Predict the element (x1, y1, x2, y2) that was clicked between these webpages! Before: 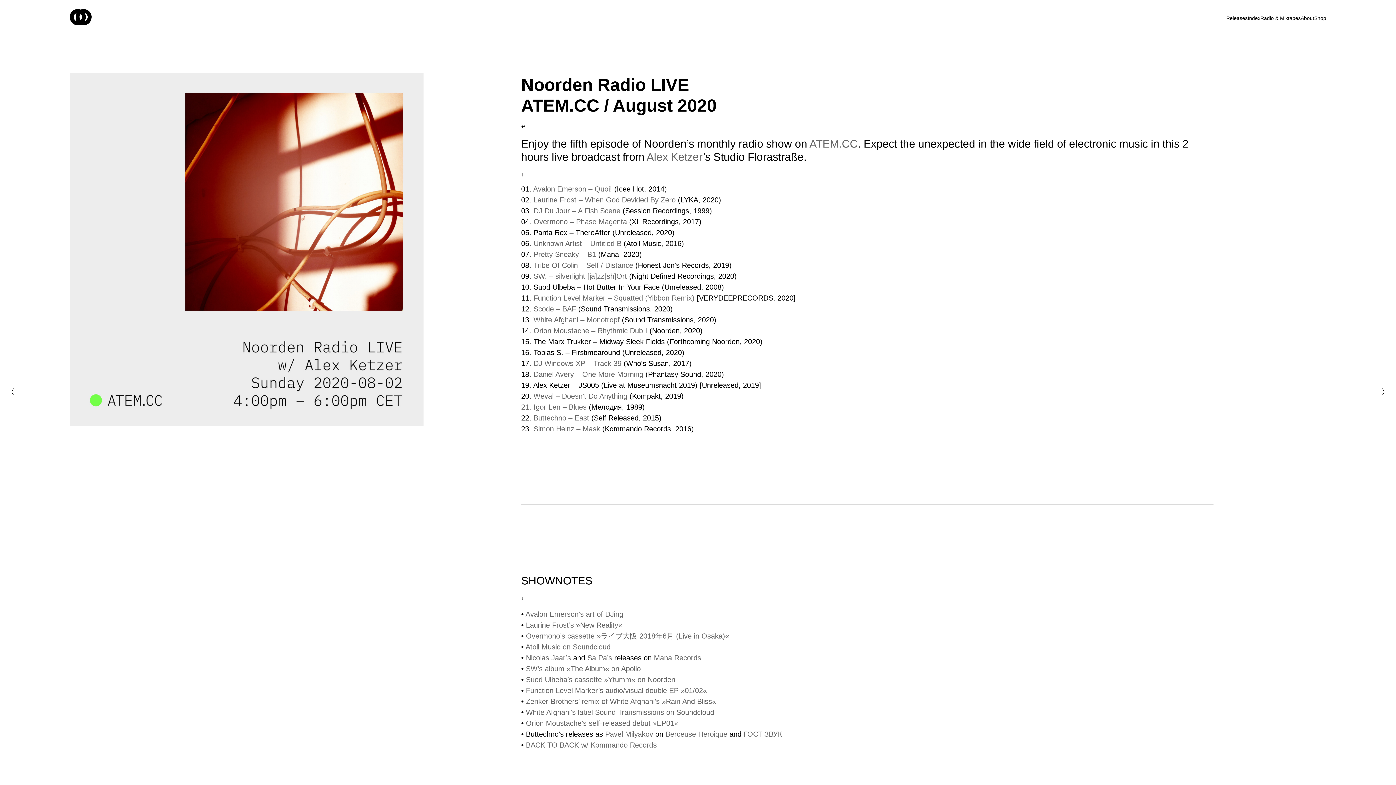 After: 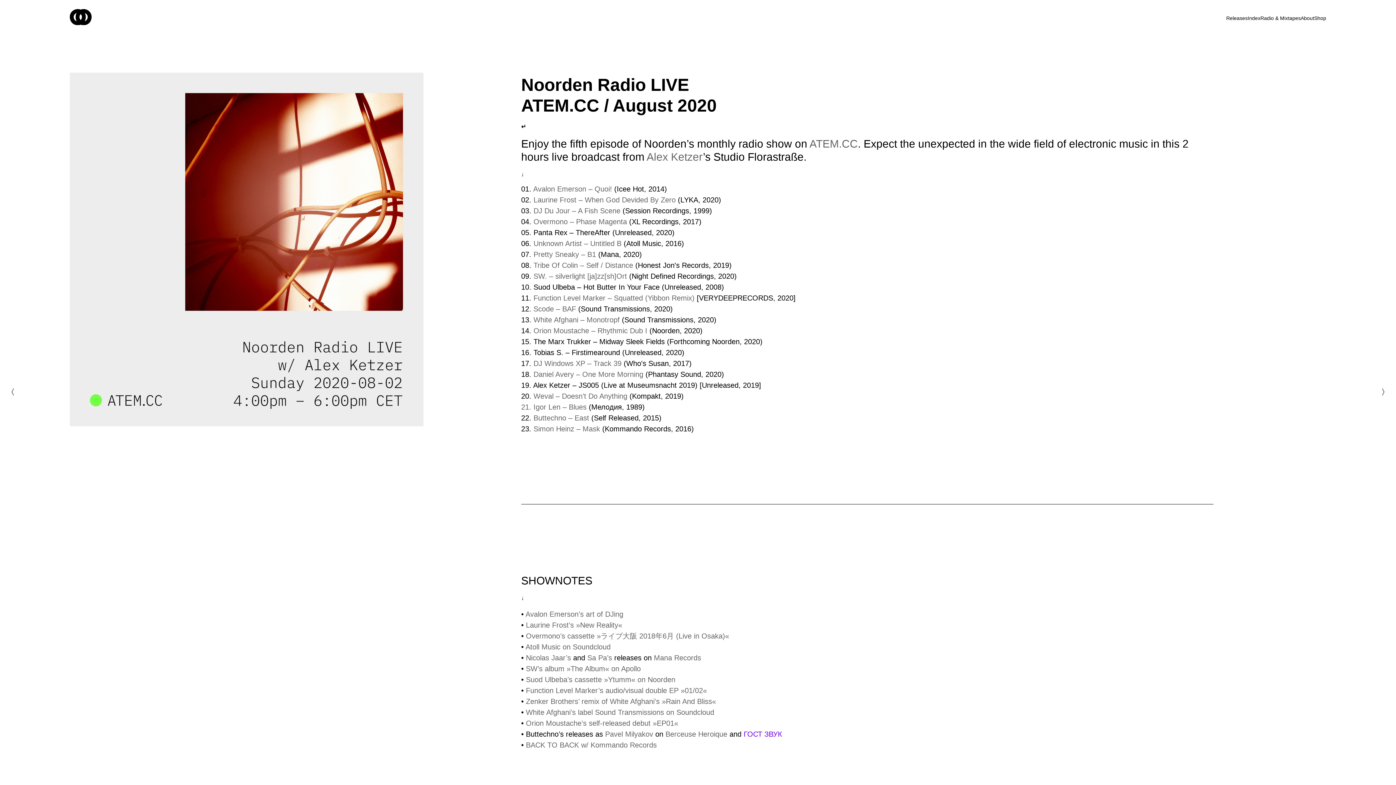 Action: label: ГОСТ ЗВУК bbox: (743, 730, 782, 738)